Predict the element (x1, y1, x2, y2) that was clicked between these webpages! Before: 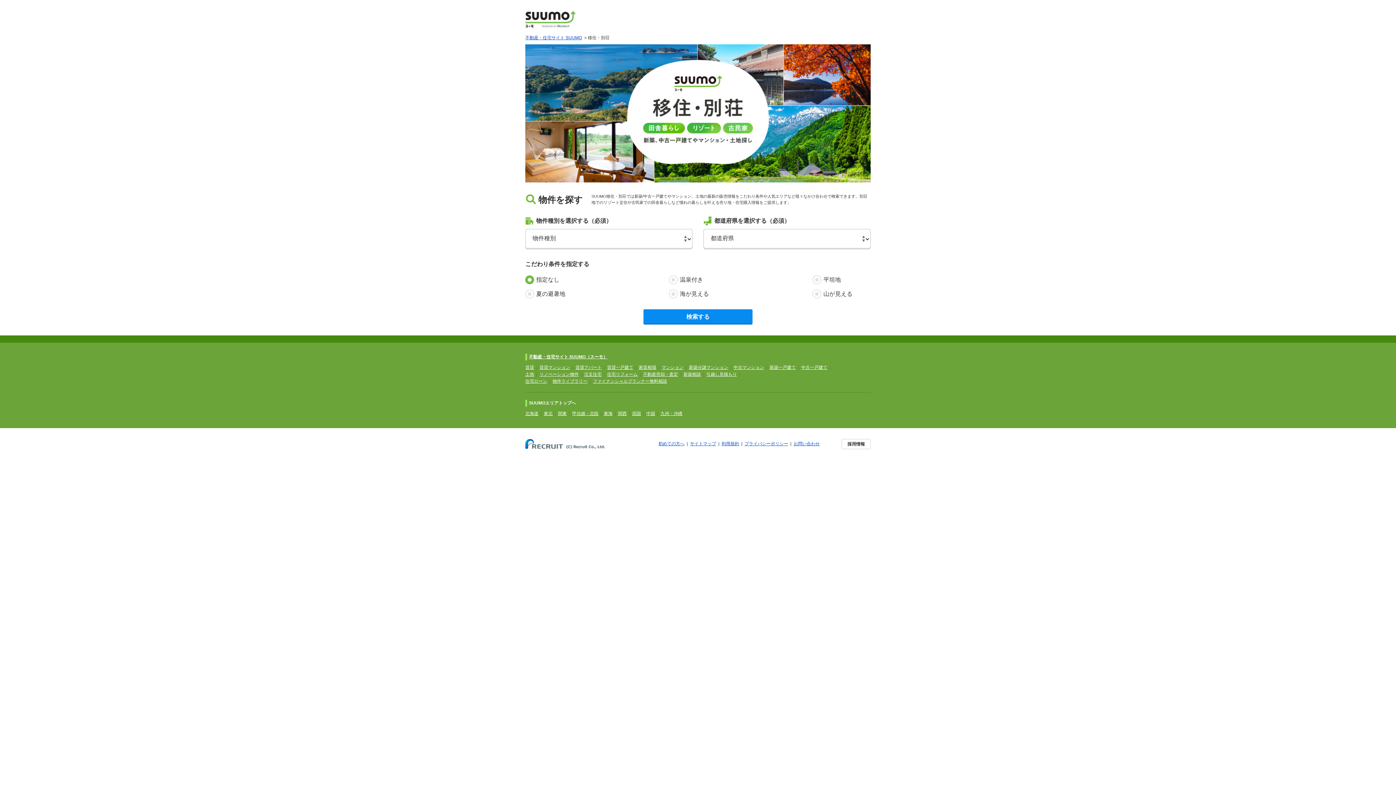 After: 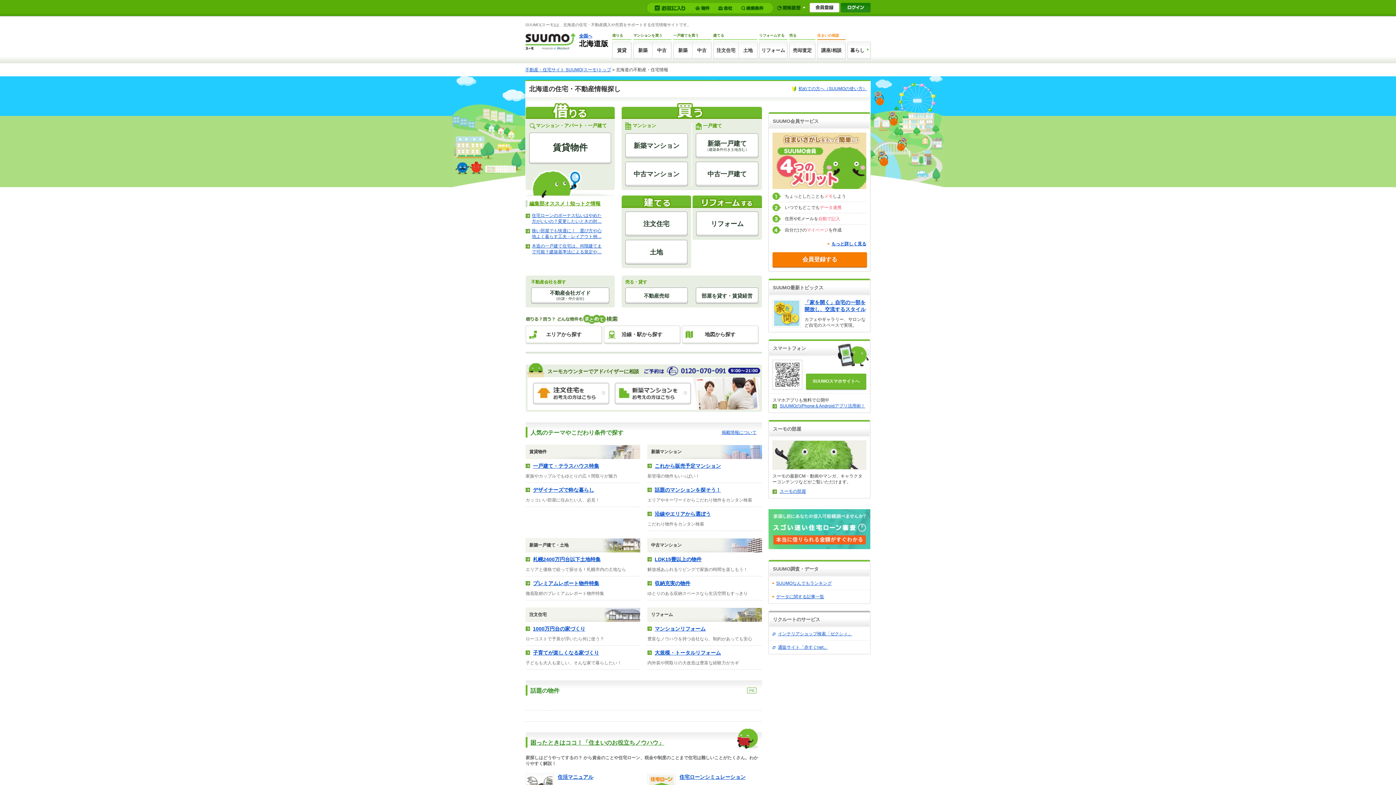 Action: label: 北海道 bbox: (525, 411, 538, 416)